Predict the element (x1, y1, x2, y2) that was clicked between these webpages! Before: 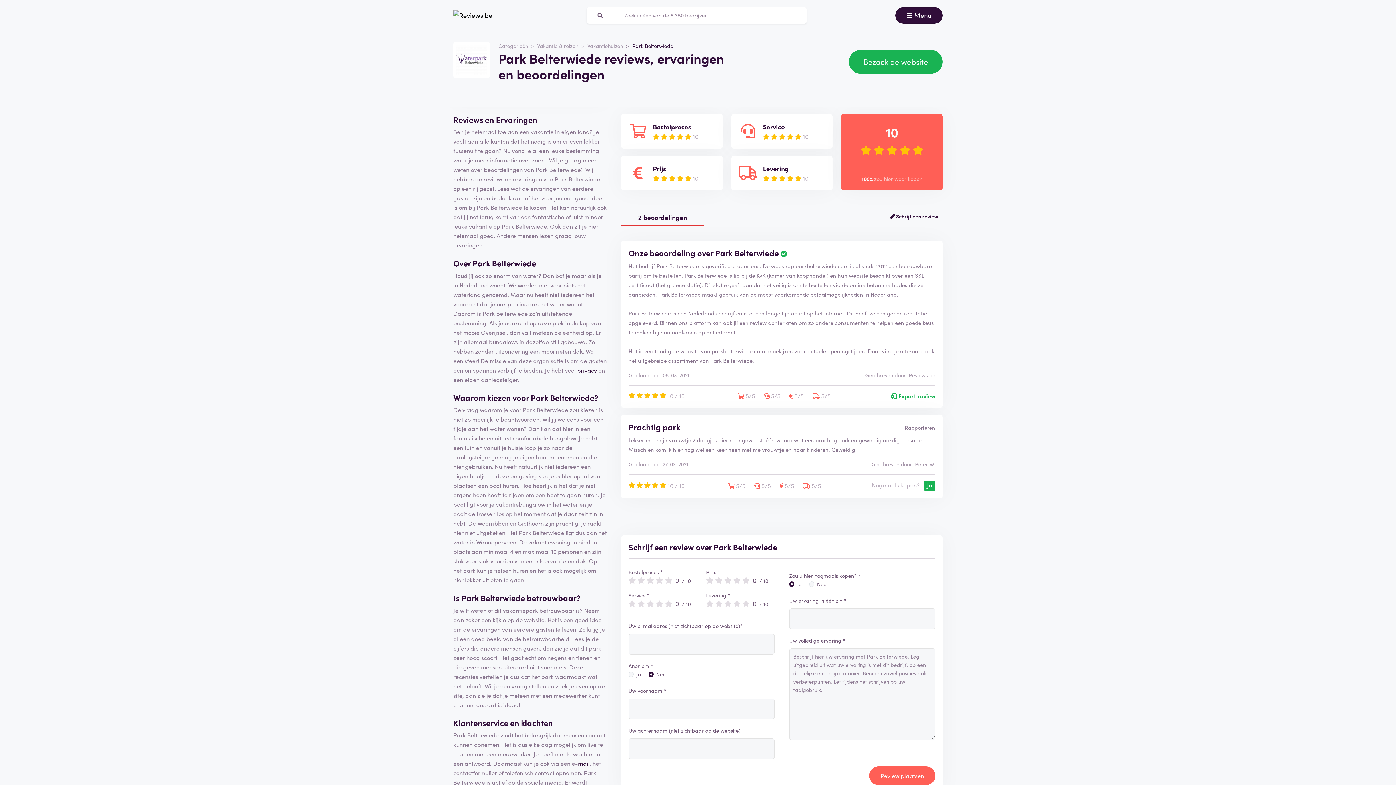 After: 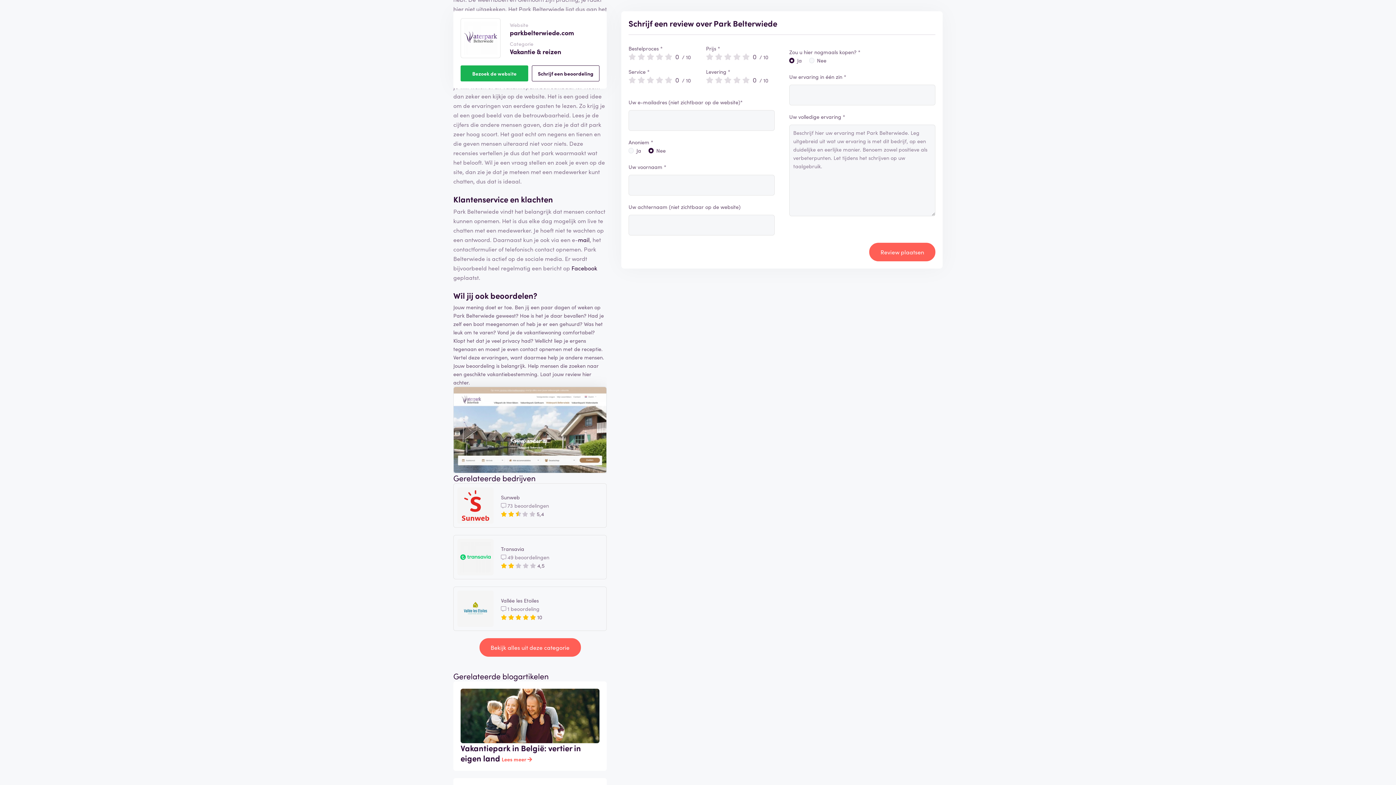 Action: bbox: (890, 212, 938, 219) label:  Schrijf een review